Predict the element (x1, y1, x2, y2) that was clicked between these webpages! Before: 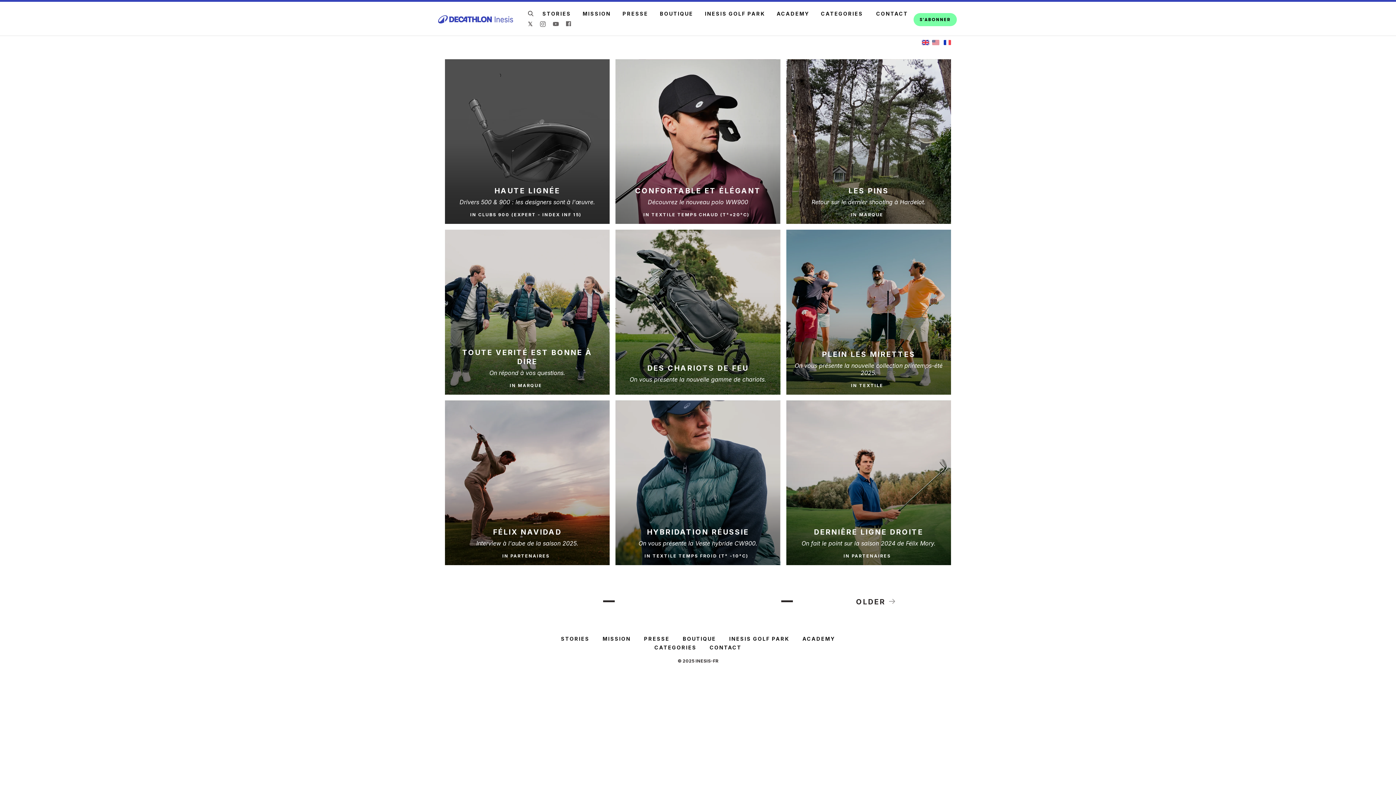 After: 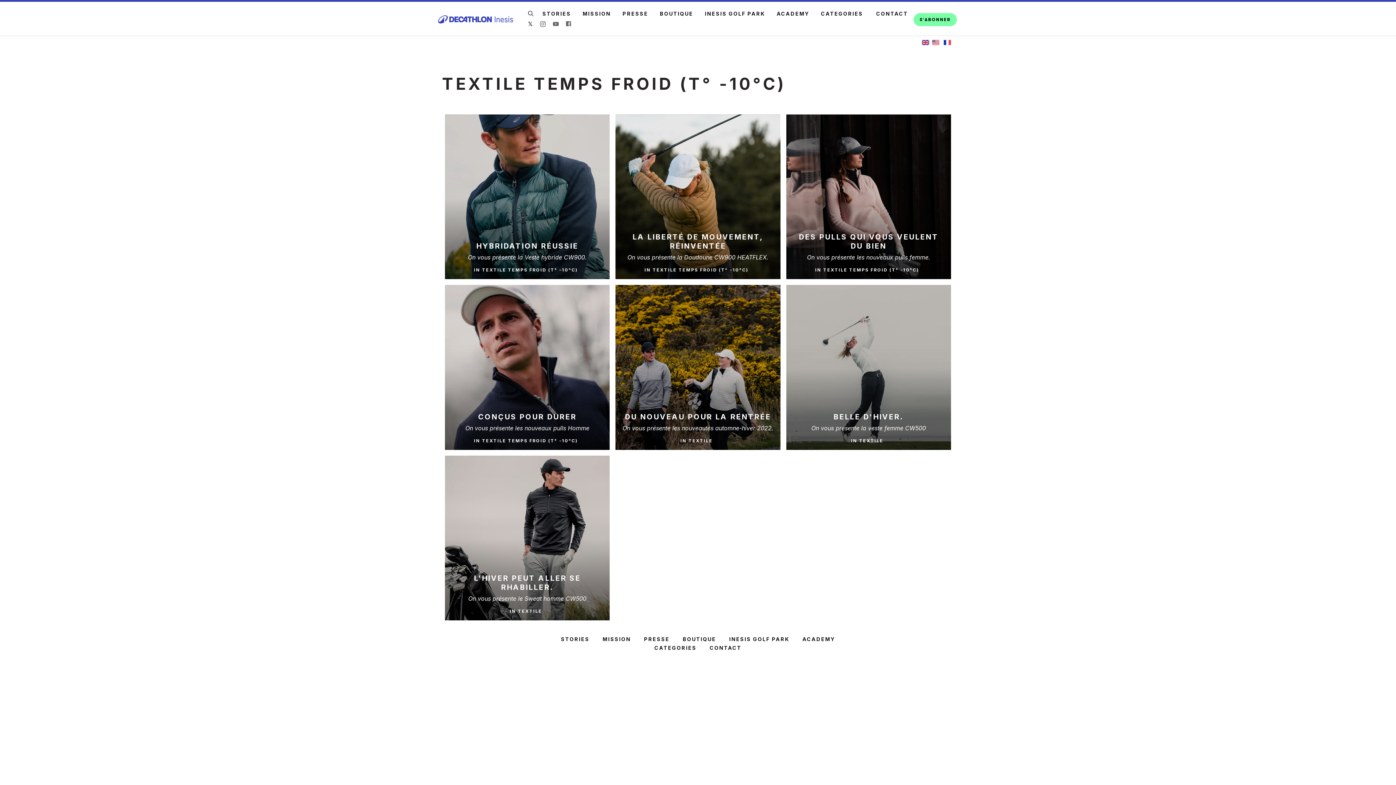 Action: bbox: (652, 550, 751, 561) label: TEXTILE TEMPS FROID (T° -10°C)